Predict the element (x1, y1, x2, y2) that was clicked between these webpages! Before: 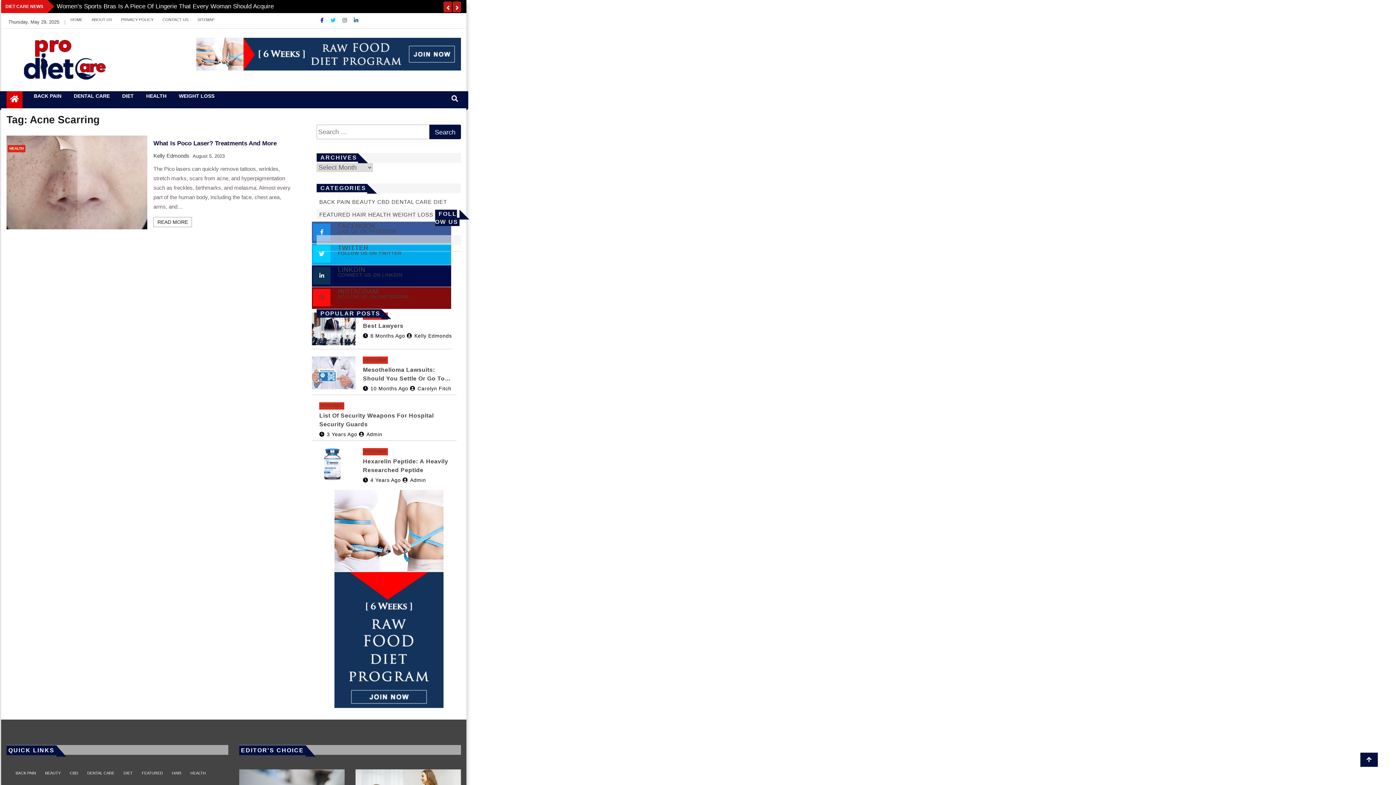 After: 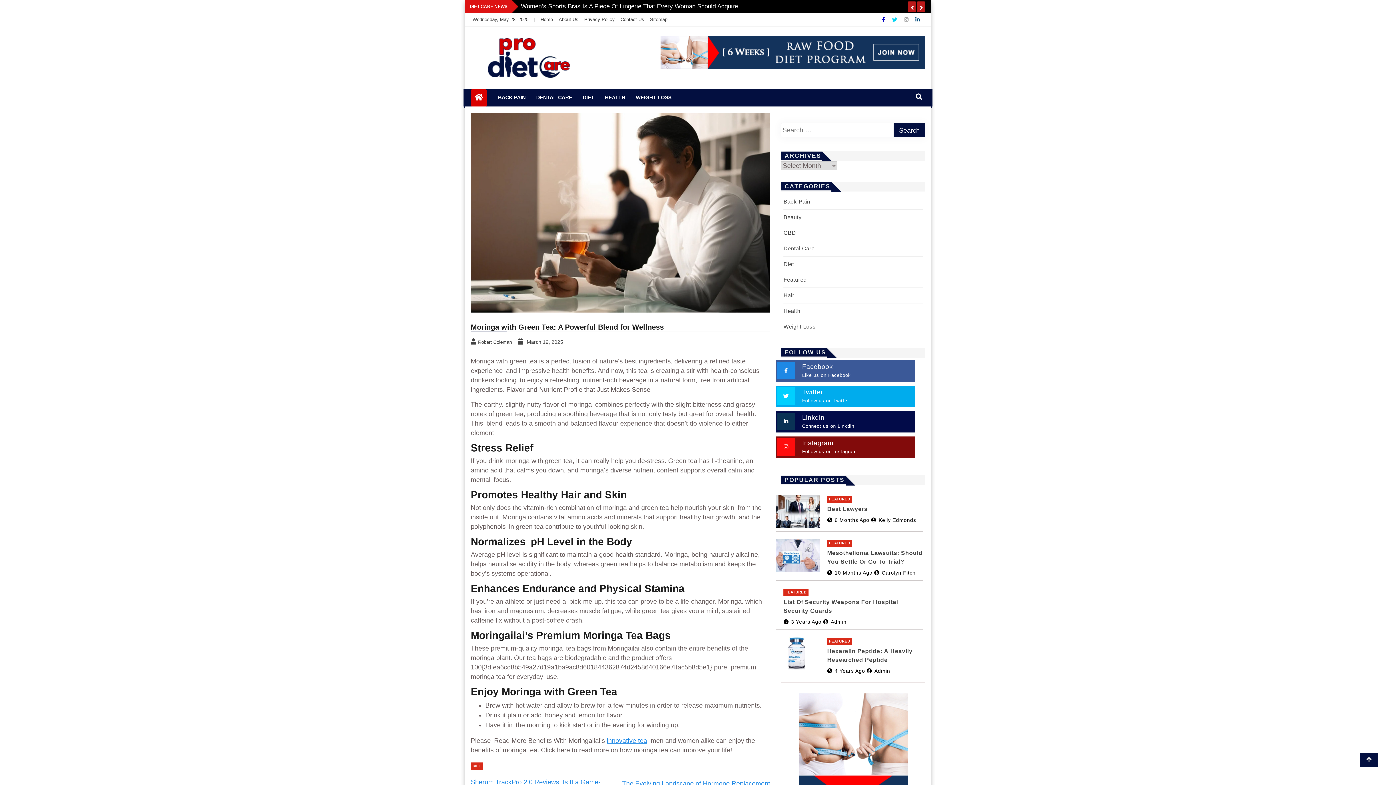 Action: label: Moringa With Green Tea: A Powerful Blend For Wellness bbox: (56, 2, 209, 9)